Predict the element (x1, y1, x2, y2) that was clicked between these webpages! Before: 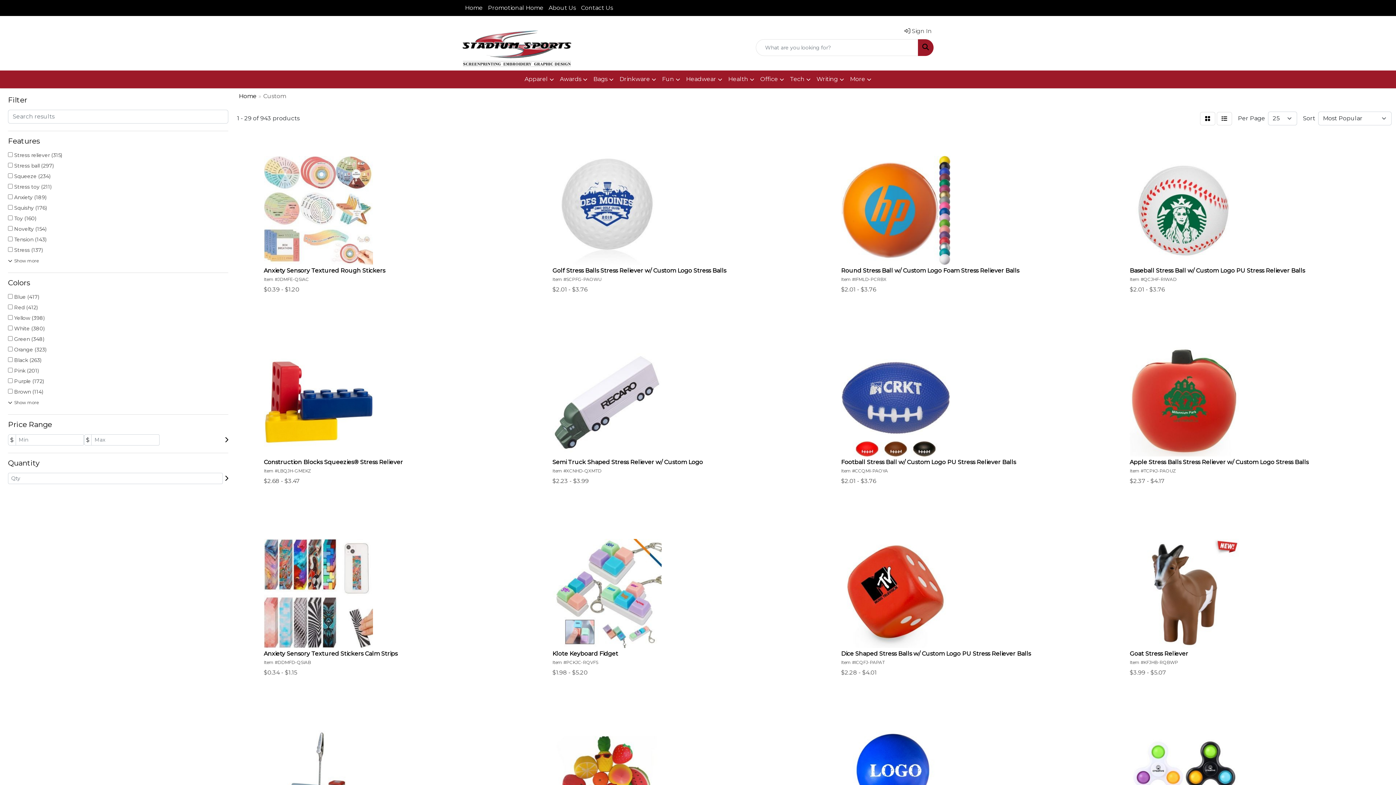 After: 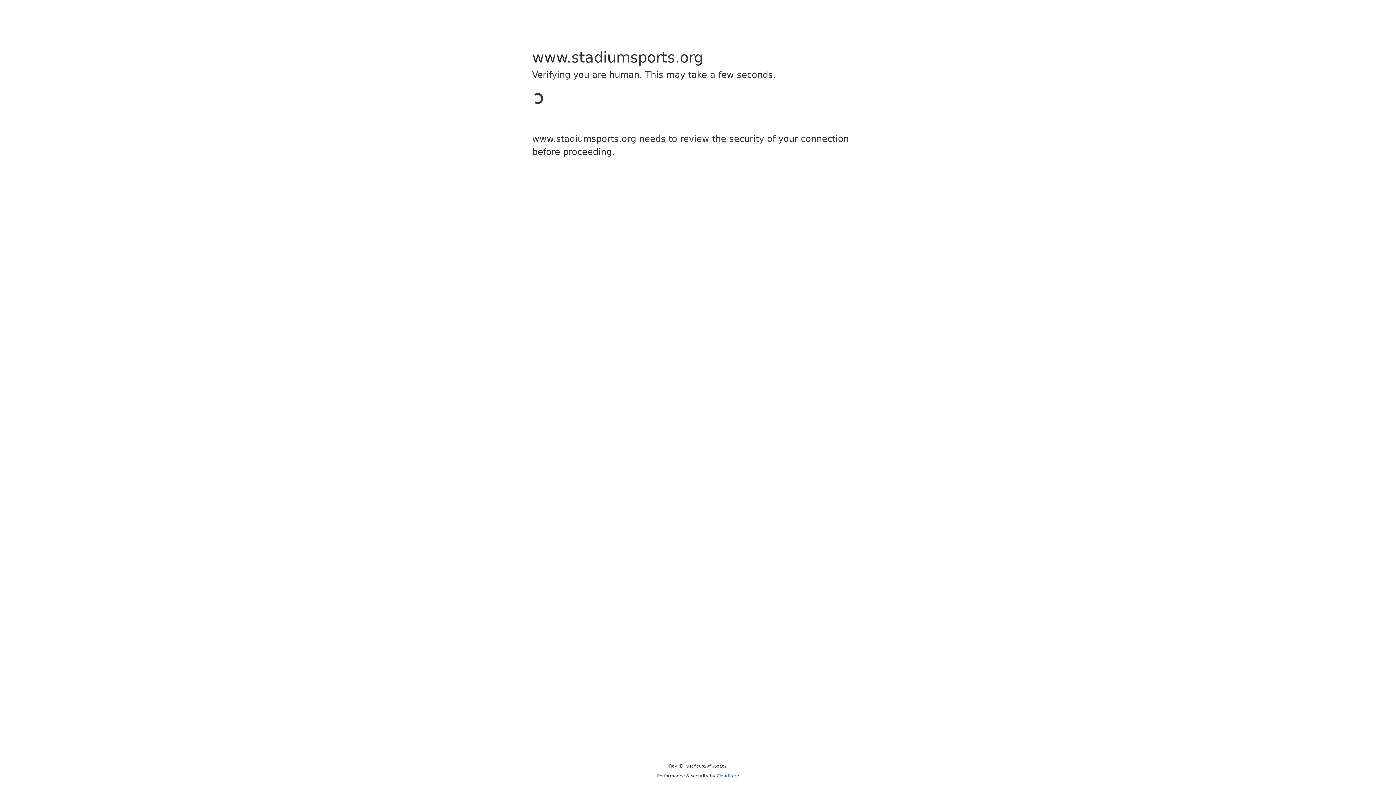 Action: bbox: (462, 0, 485, 16) label: Home